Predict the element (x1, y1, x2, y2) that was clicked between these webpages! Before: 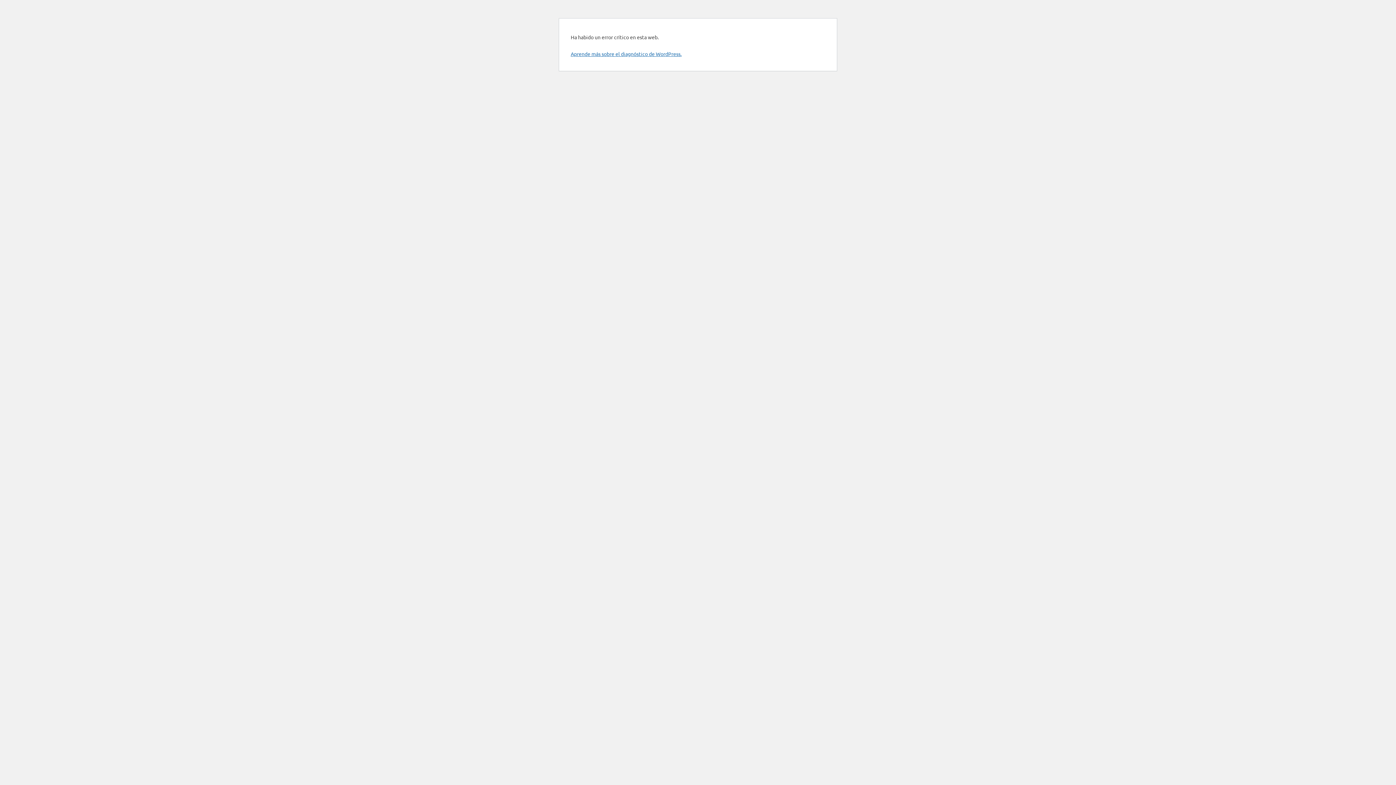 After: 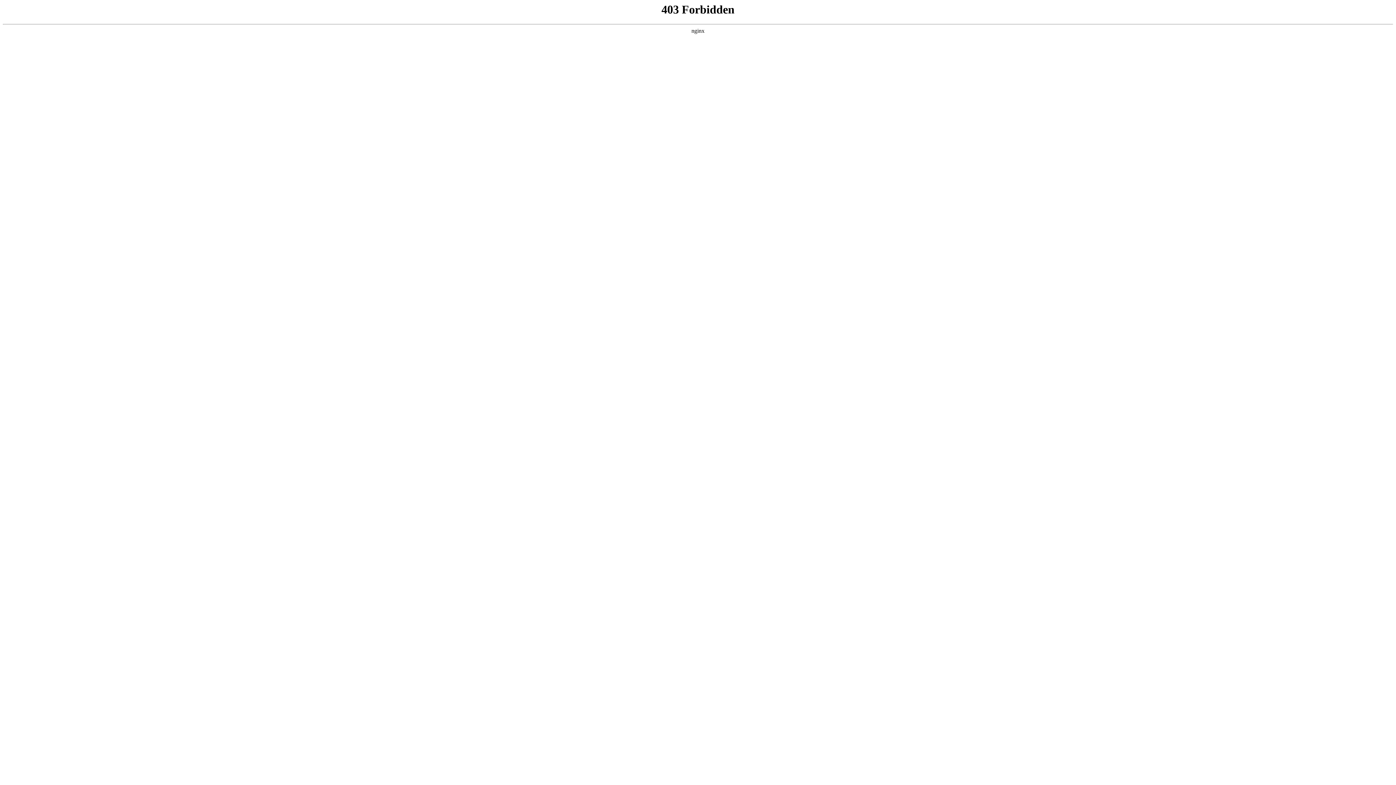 Action: label: Aprende más sobre el diagnóstico de WordPress. bbox: (570, 50, 681, 57)